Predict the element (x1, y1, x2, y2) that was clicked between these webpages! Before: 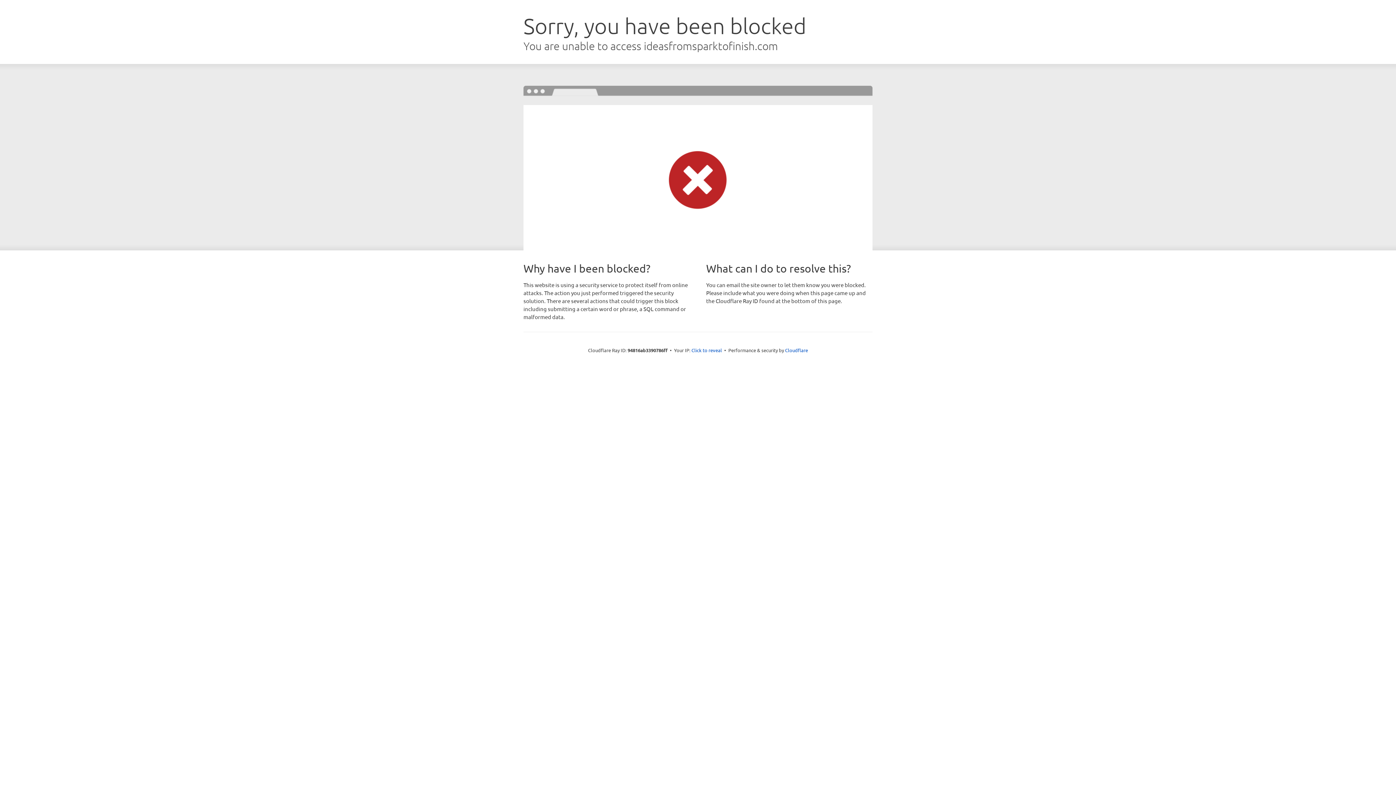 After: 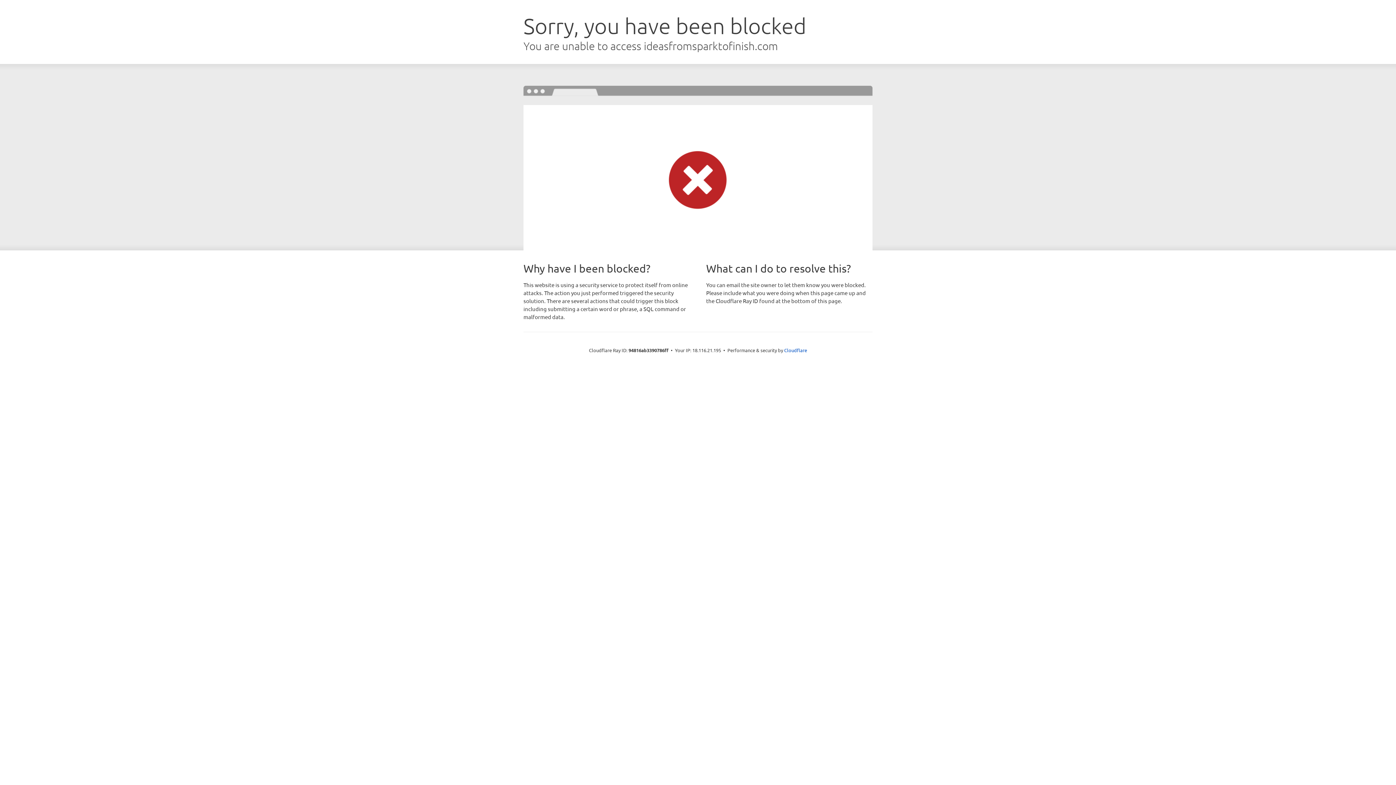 Action: label: Click to reveal bbox: (691, 346, 722, 353)